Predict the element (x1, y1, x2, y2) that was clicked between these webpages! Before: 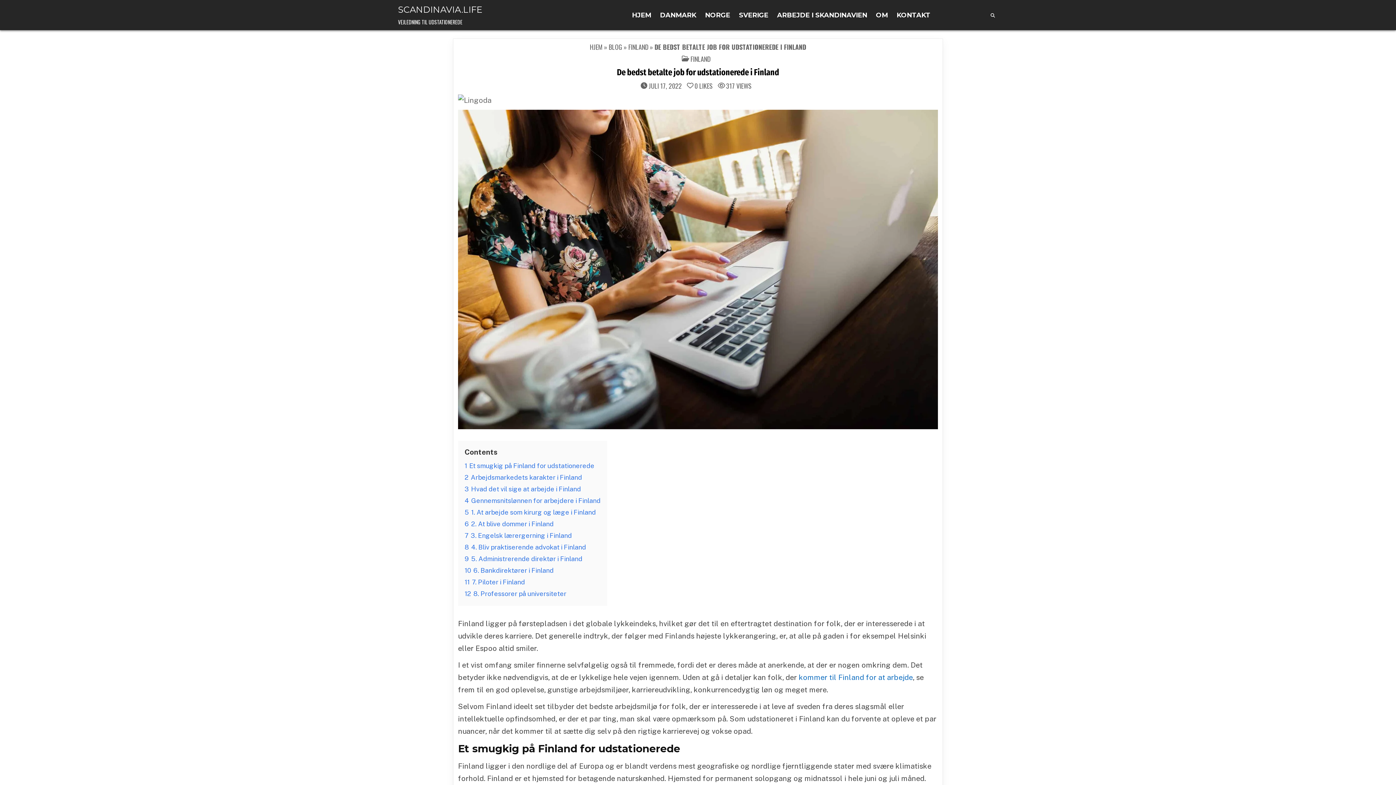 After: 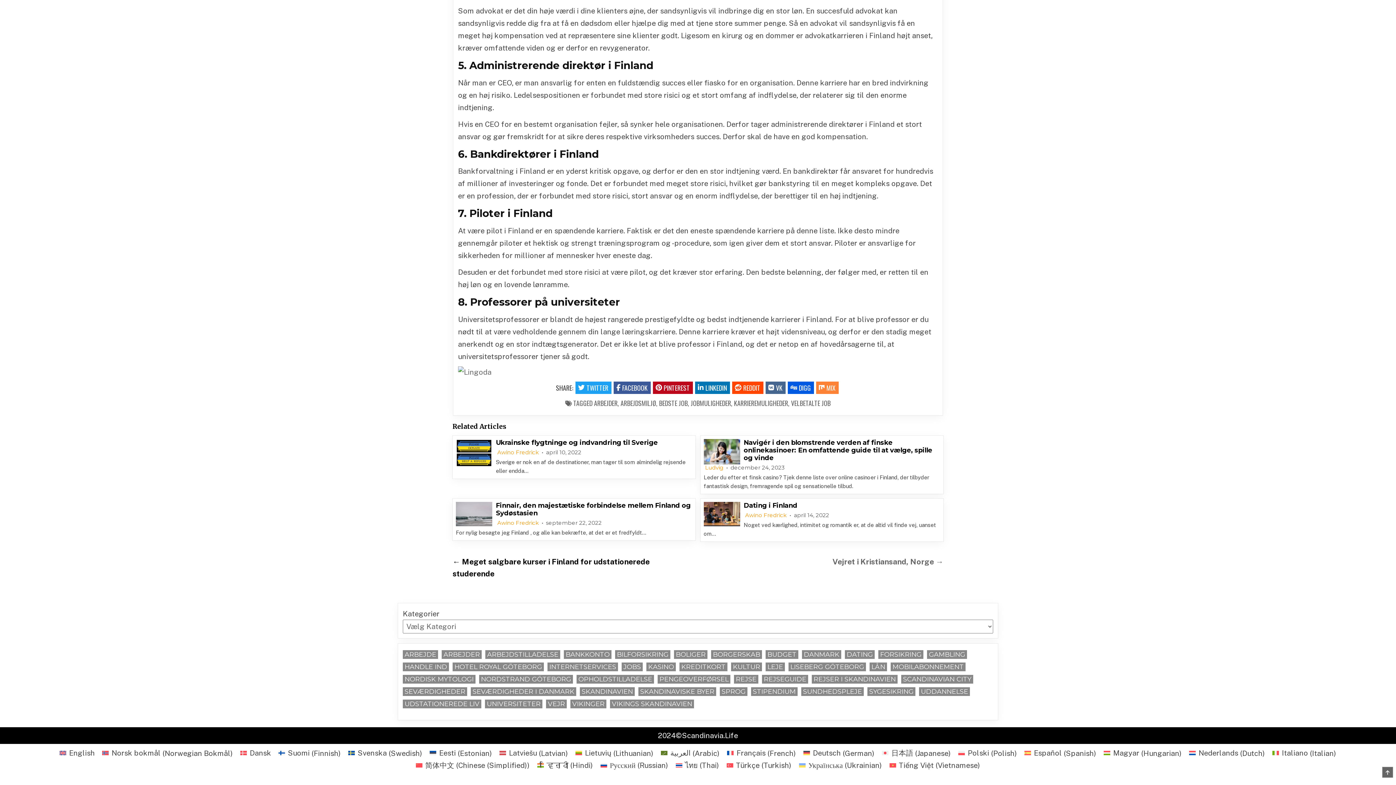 Action: bbox: (464, 567, 553, 574) label: 10 6. Bankdirektører i Finland